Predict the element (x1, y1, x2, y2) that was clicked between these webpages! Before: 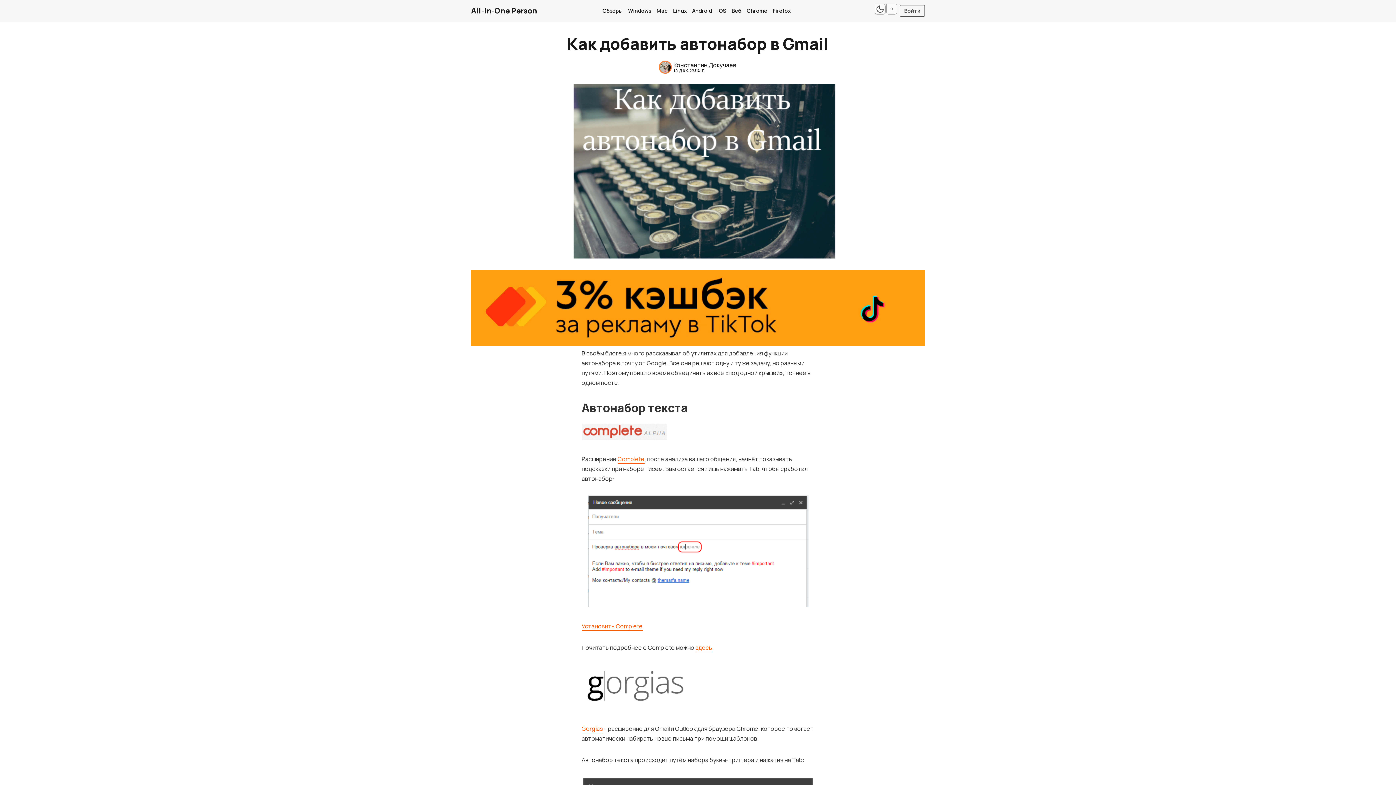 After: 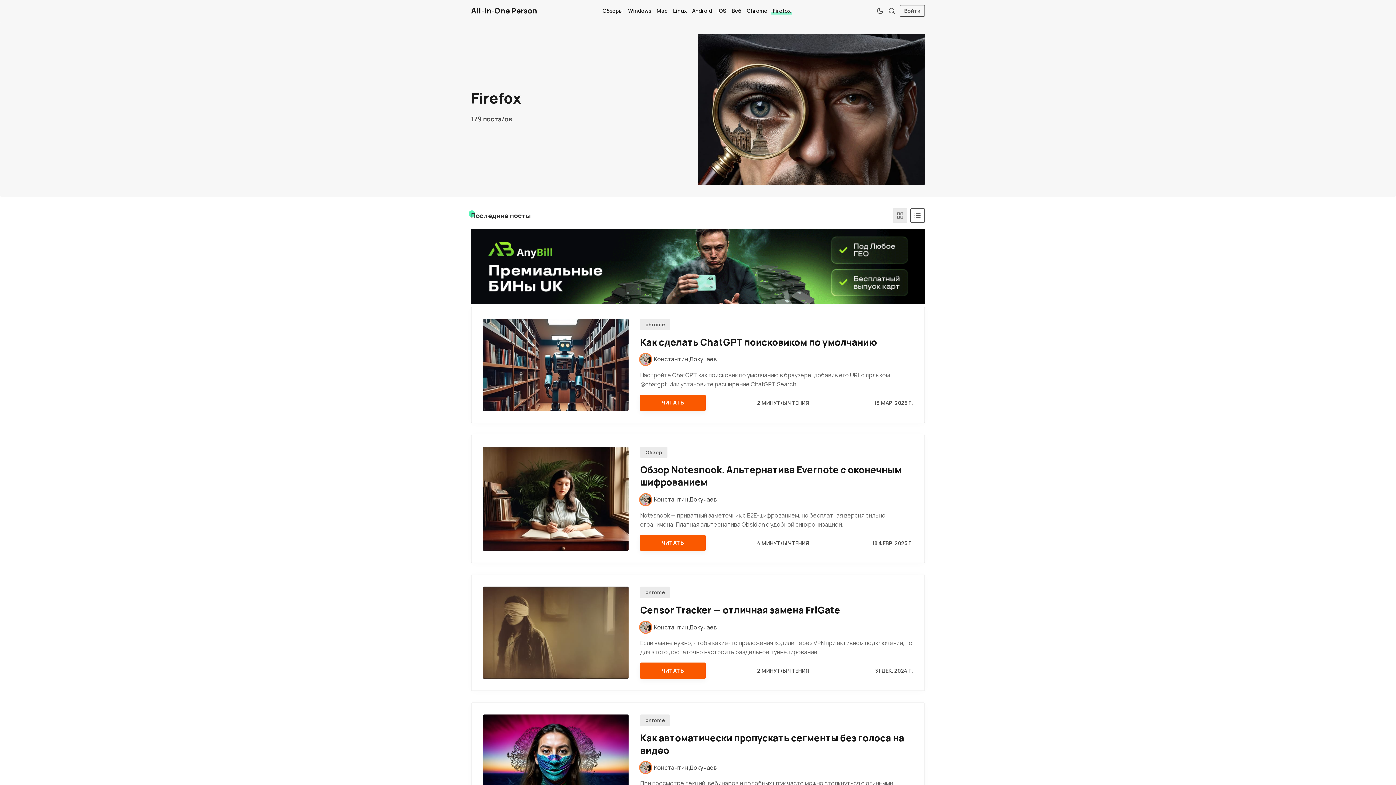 Action: bbox: (771, 6, 792, 15) label: Firefox